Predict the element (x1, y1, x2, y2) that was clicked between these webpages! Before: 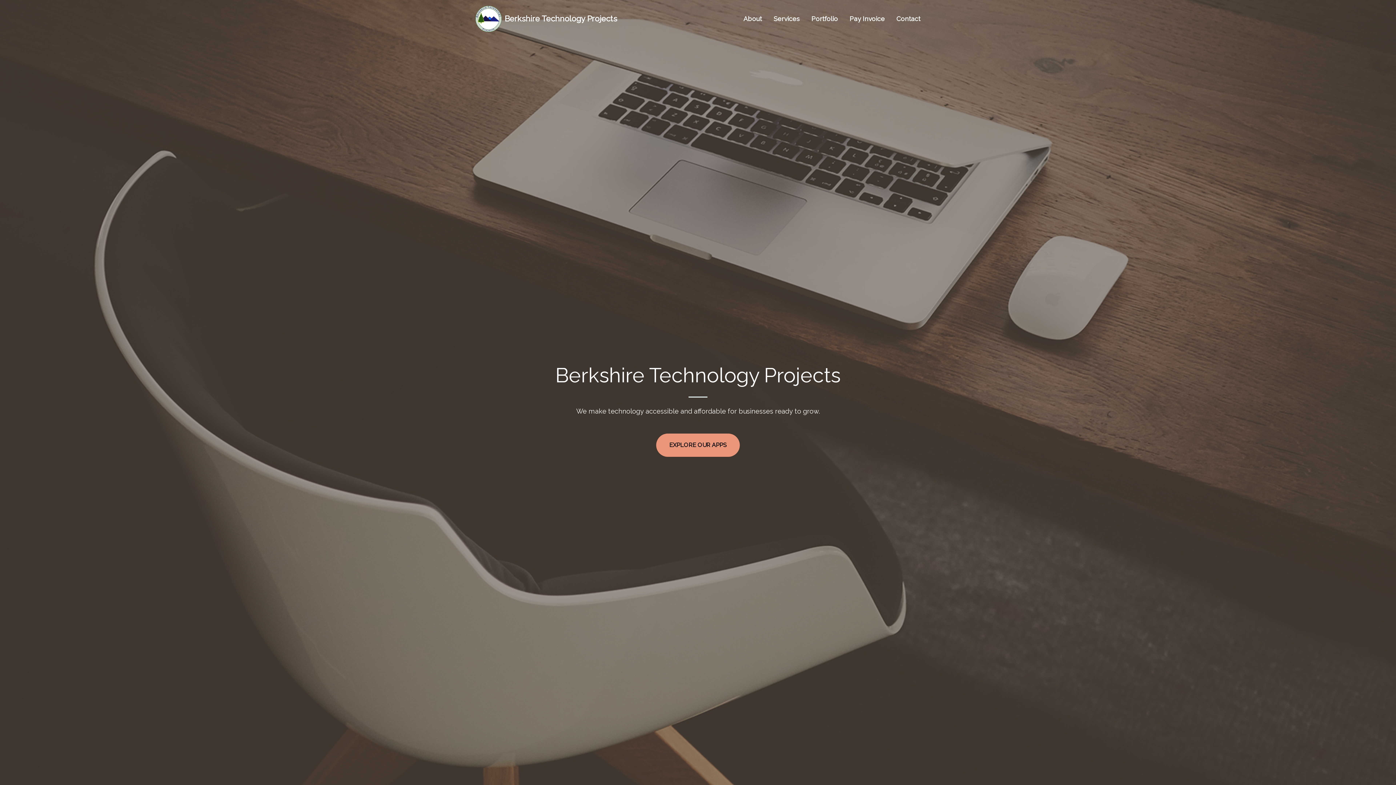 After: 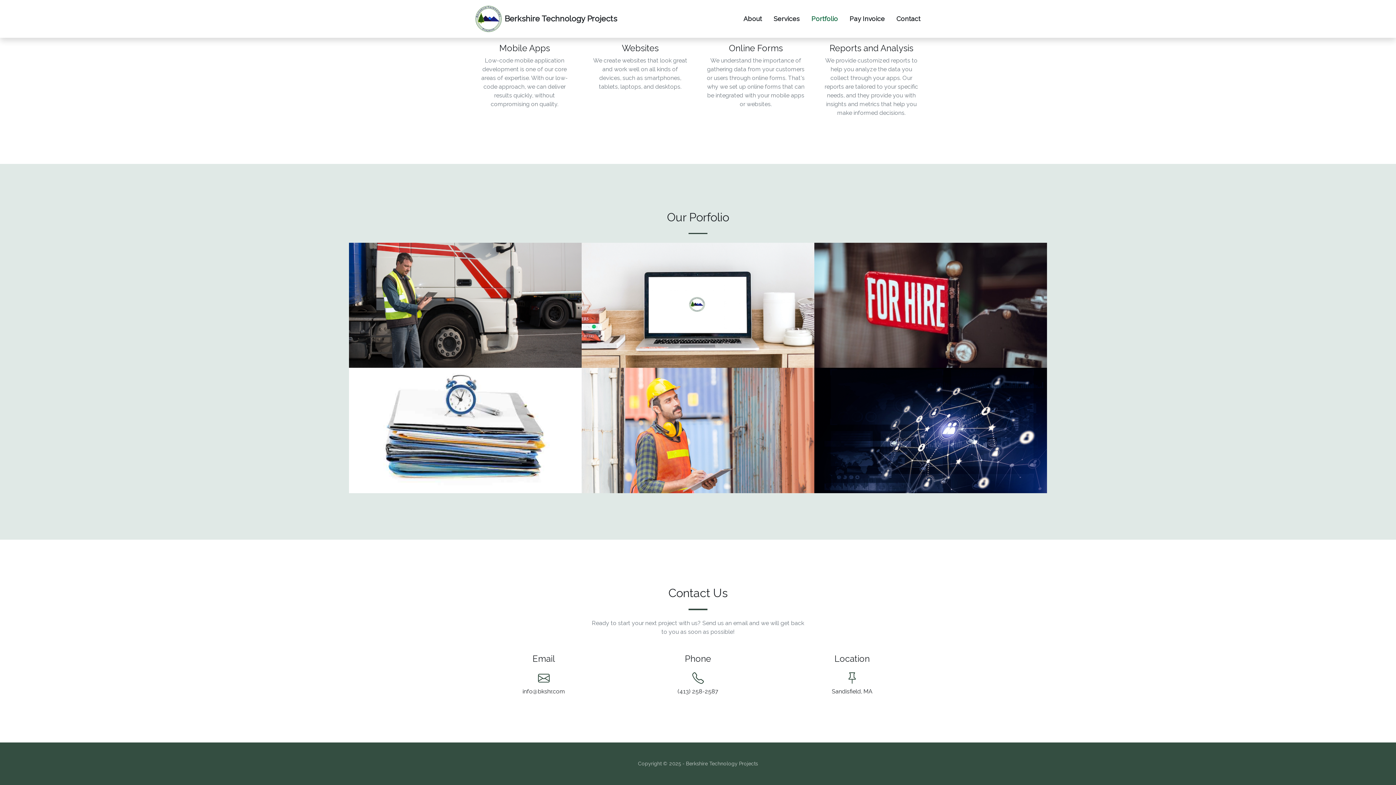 Action: bbox: (805, 14, 844, 23) label: Portfolio